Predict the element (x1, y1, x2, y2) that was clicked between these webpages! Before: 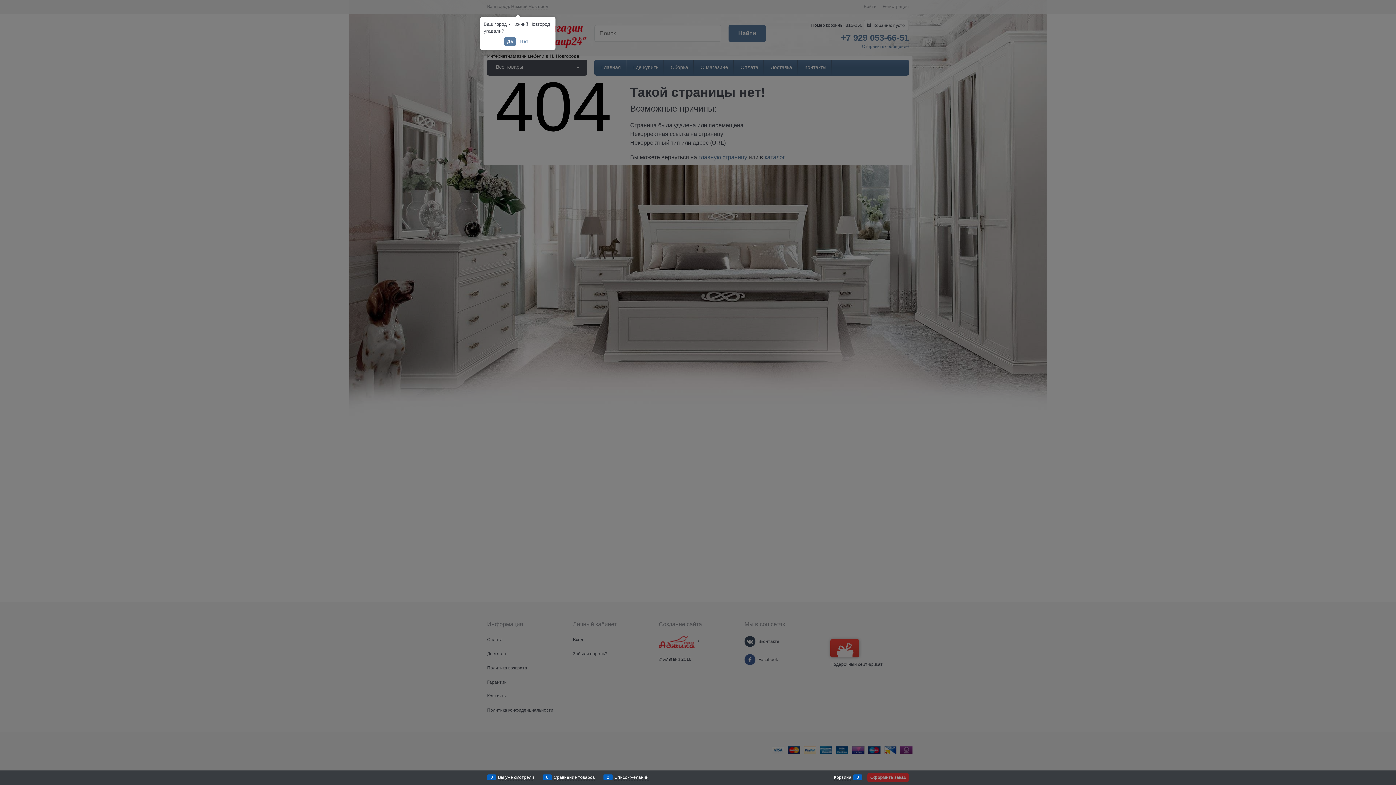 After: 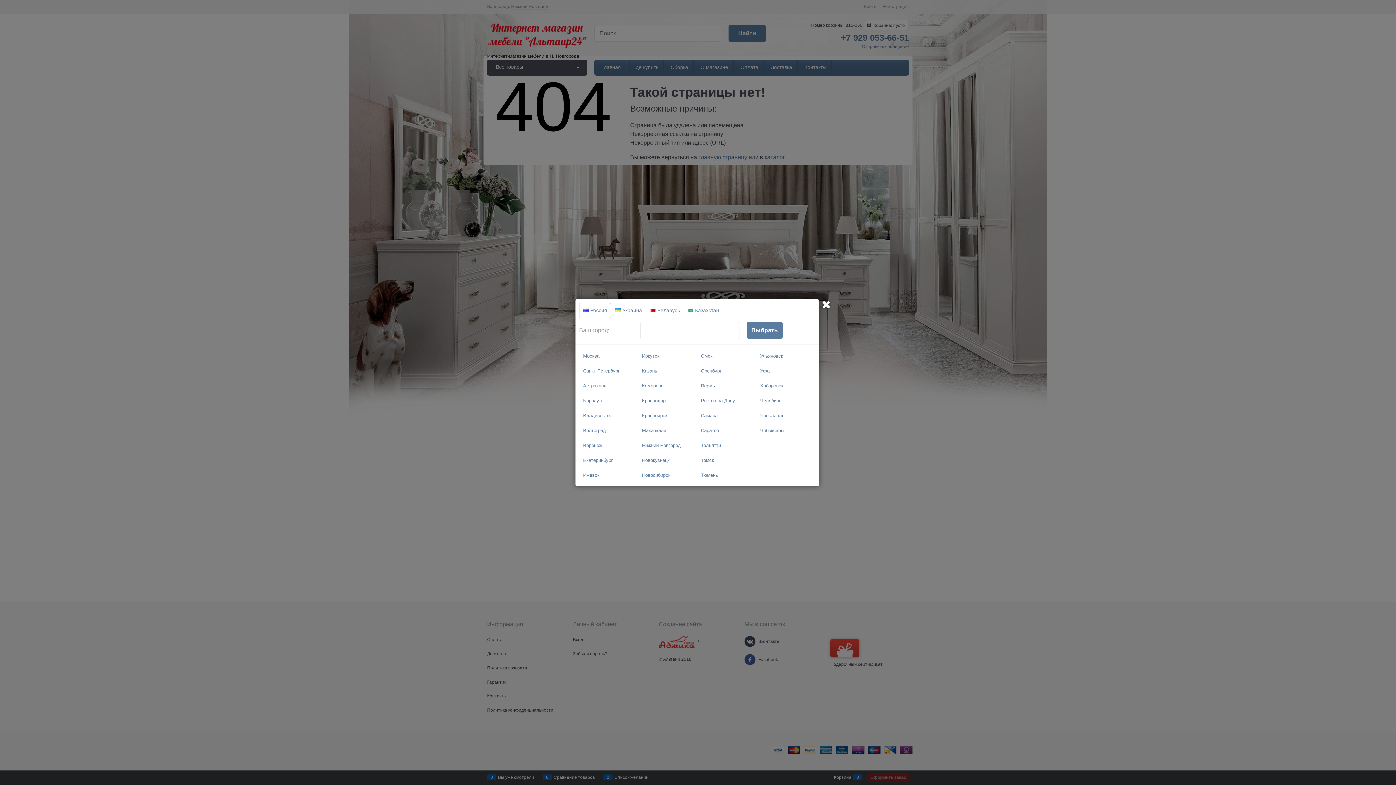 Action: bbox: (517, 37, 531, 46) label: Нет